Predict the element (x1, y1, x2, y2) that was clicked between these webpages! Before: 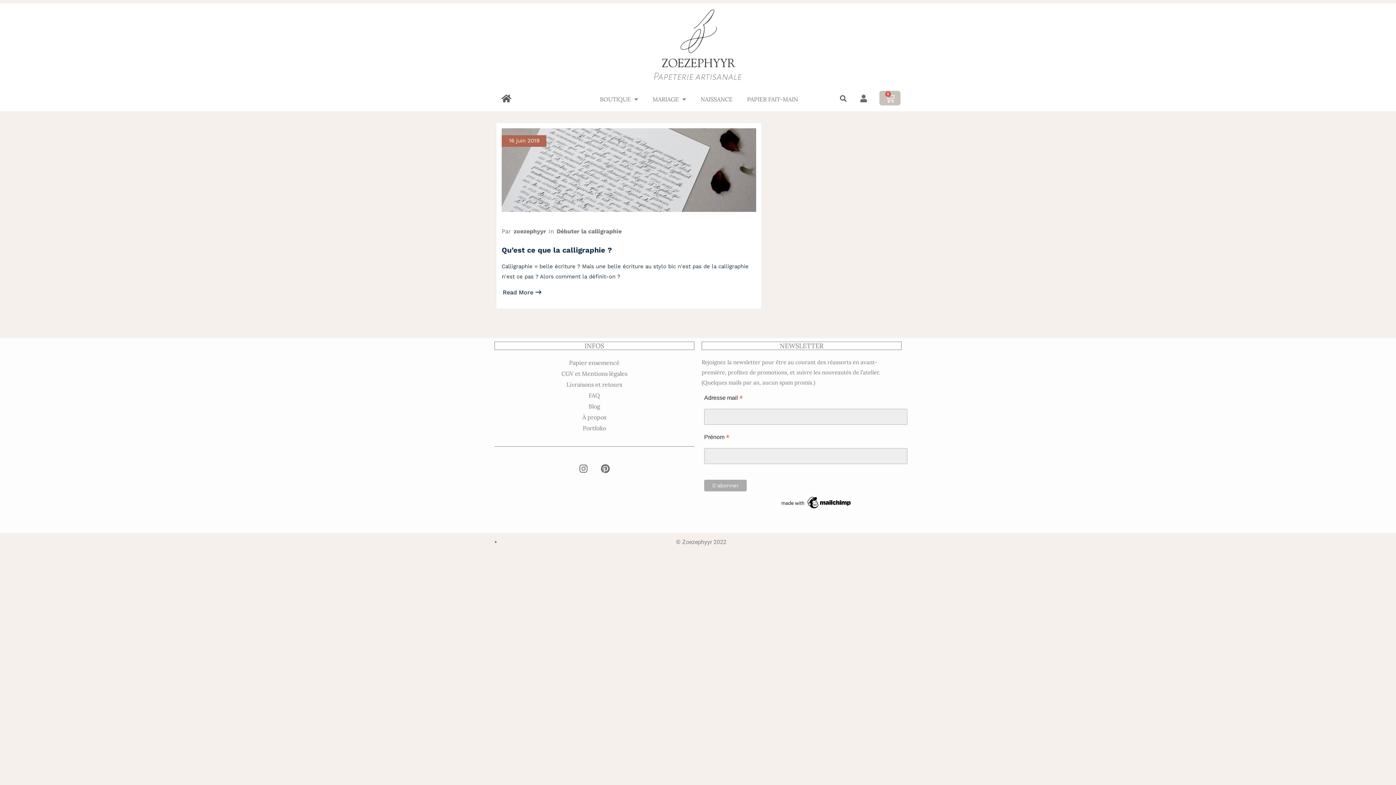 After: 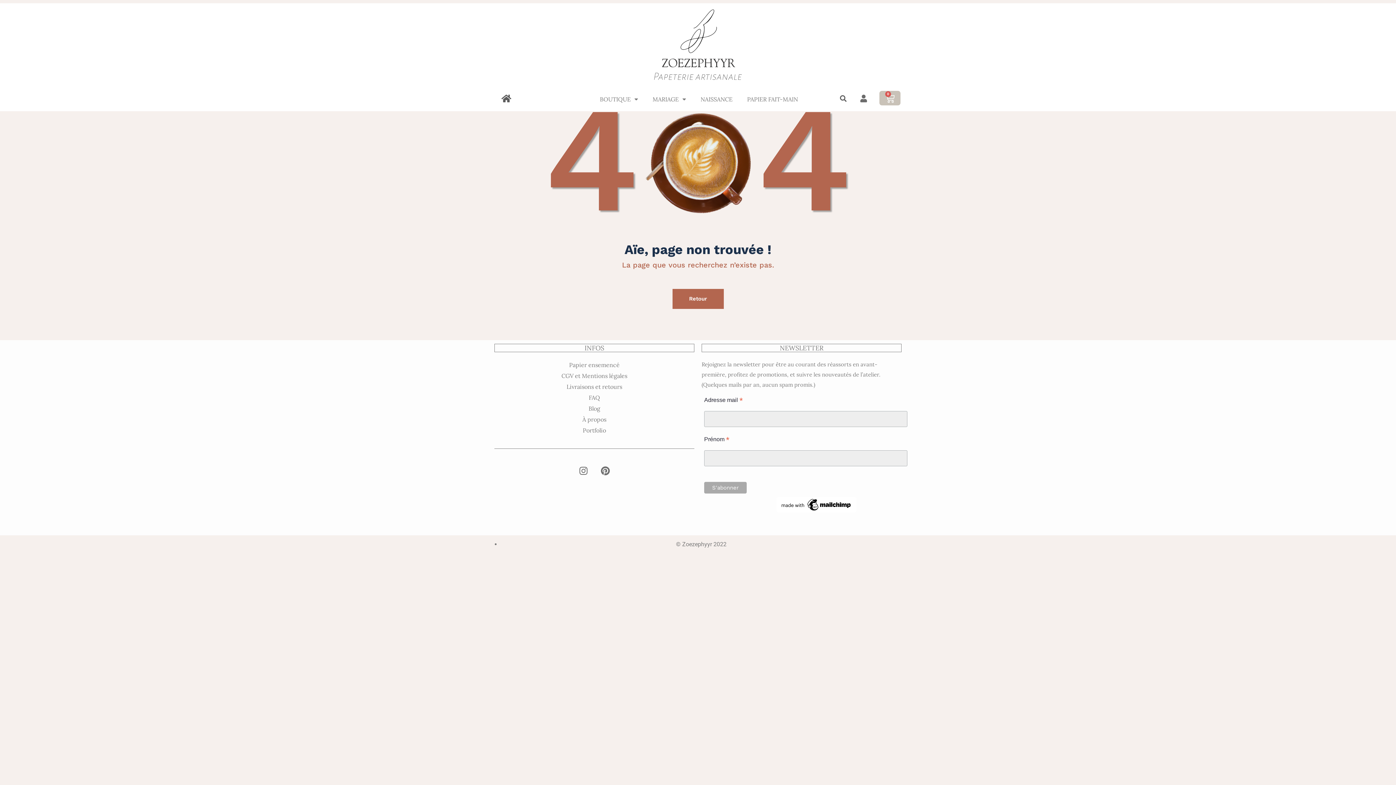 Action: bbox: (501, 135, 546, 146) label: 16 juin 2019